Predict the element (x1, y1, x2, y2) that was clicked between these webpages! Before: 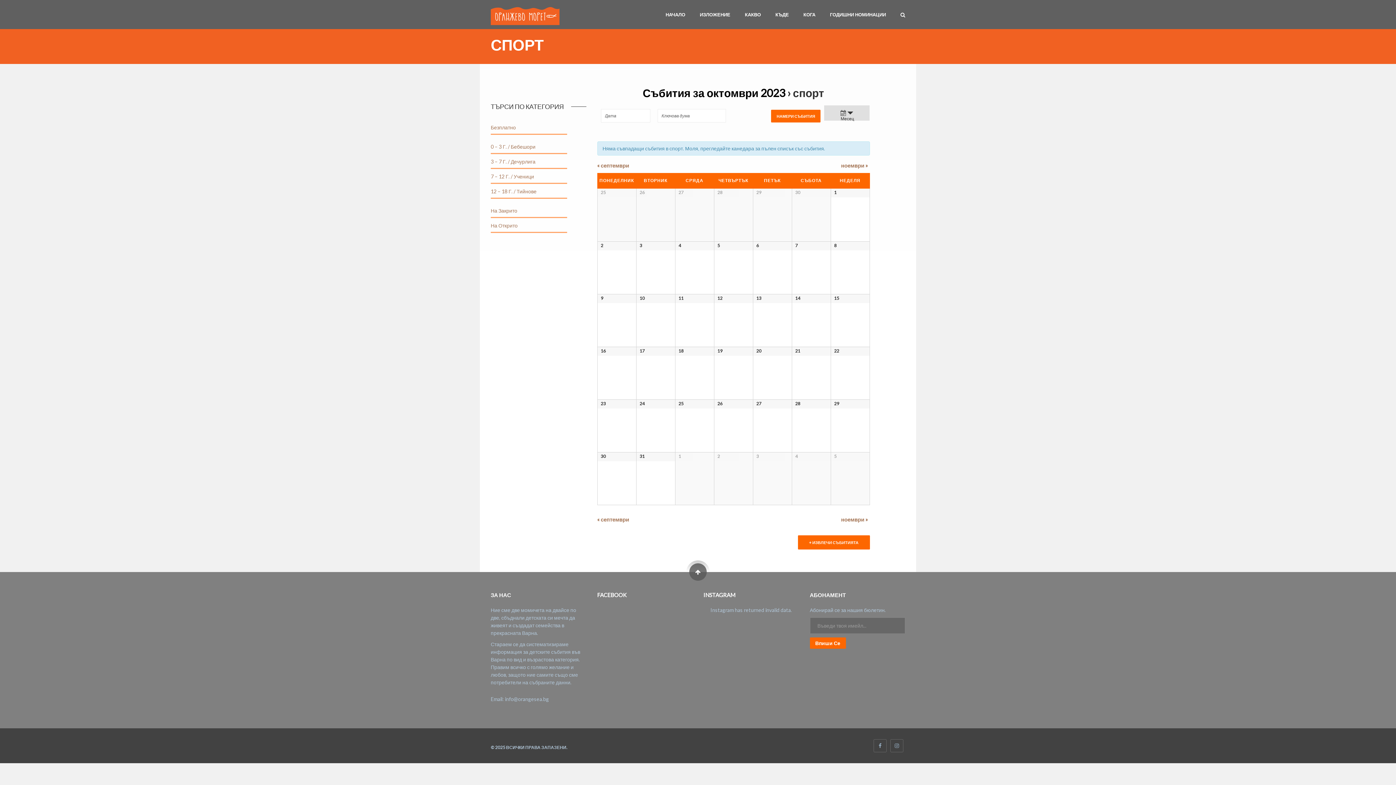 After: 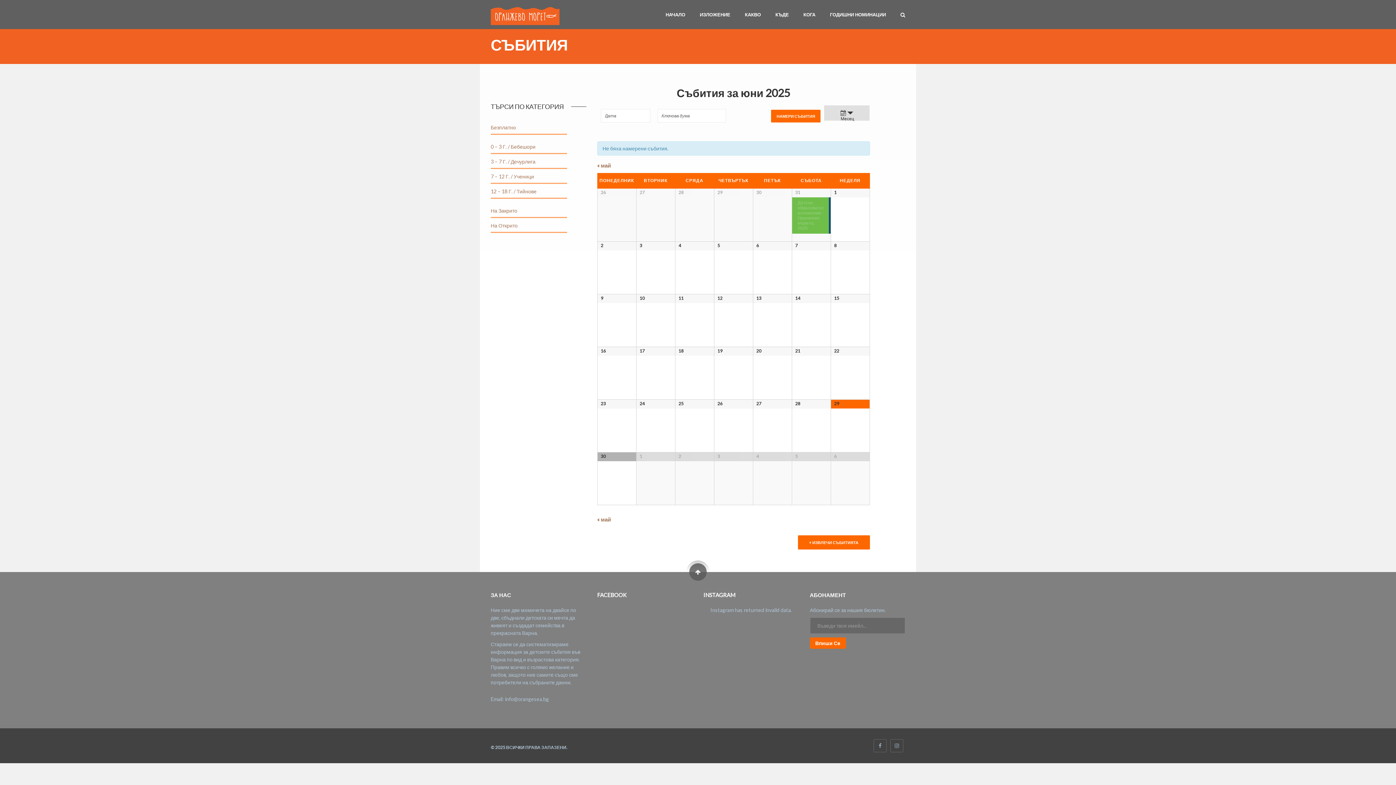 Action: bbox: (642, 86, 785, 99) label: Събития за октомври 2023